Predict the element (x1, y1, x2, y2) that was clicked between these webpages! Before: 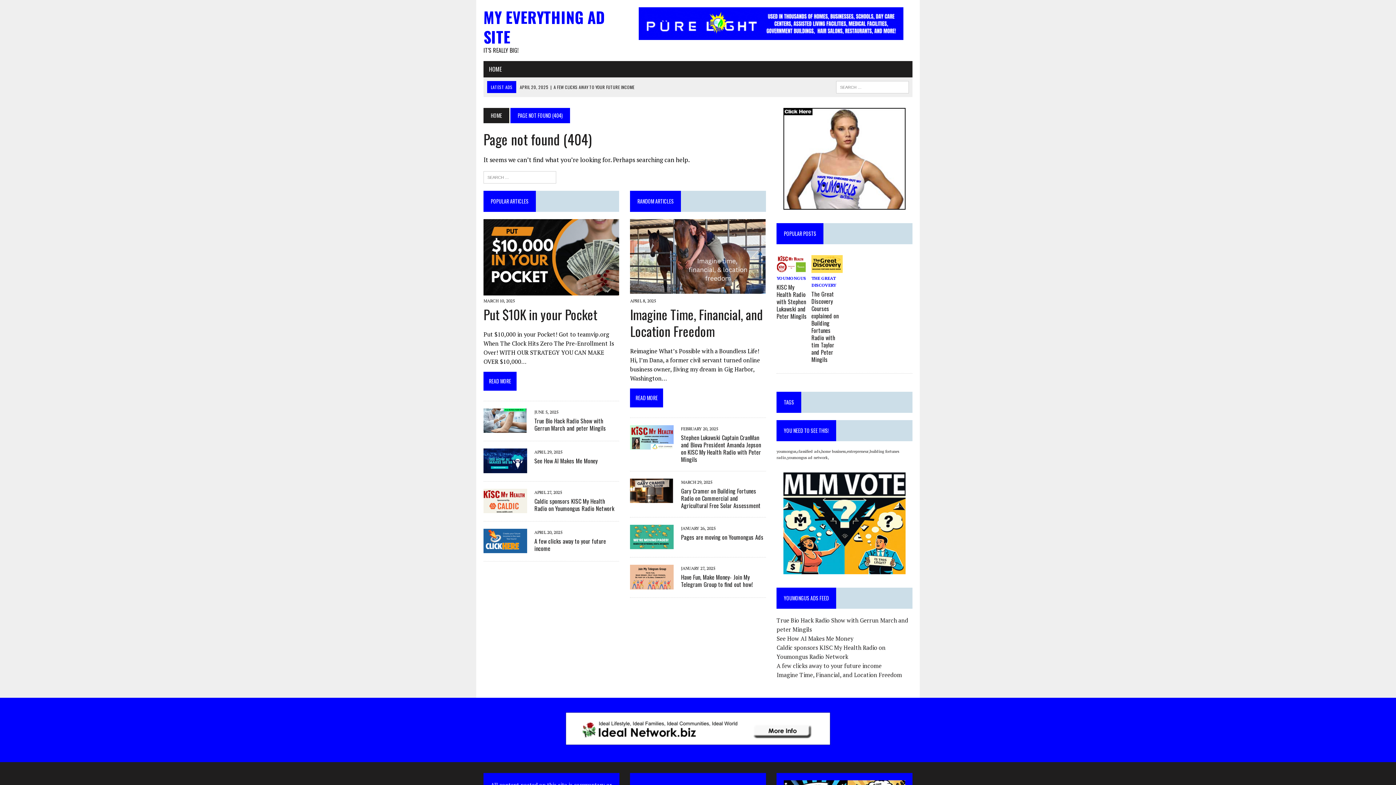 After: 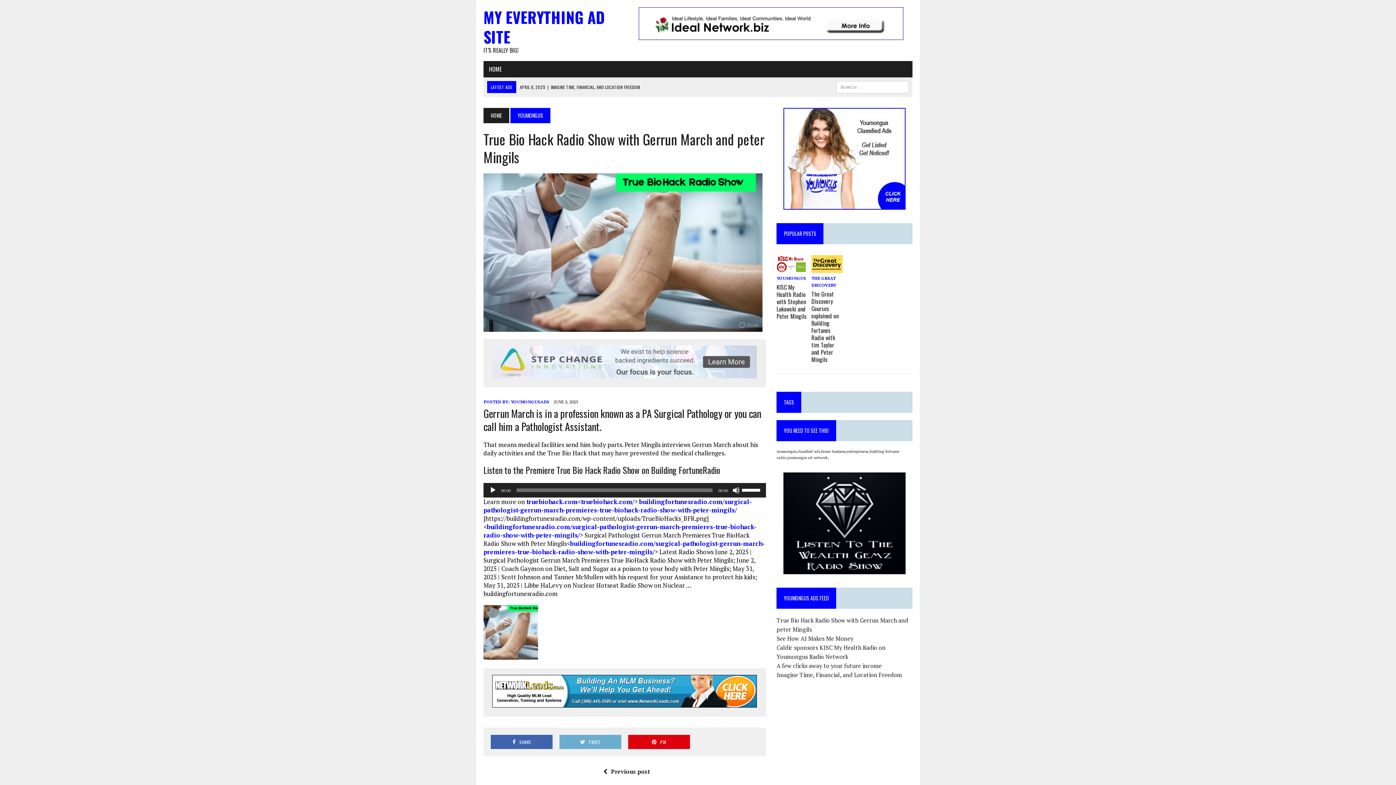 Action: bbox: (483, 424, 527, 432)